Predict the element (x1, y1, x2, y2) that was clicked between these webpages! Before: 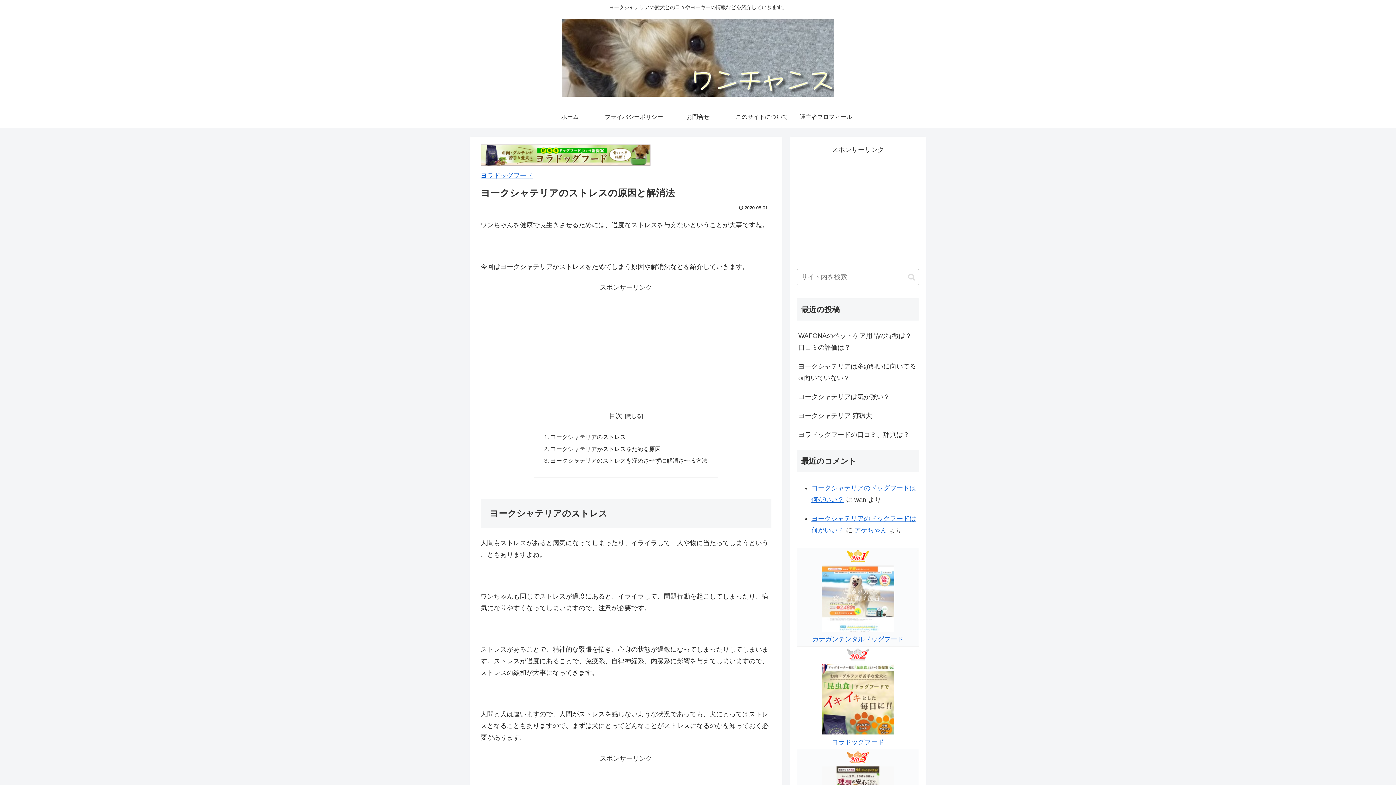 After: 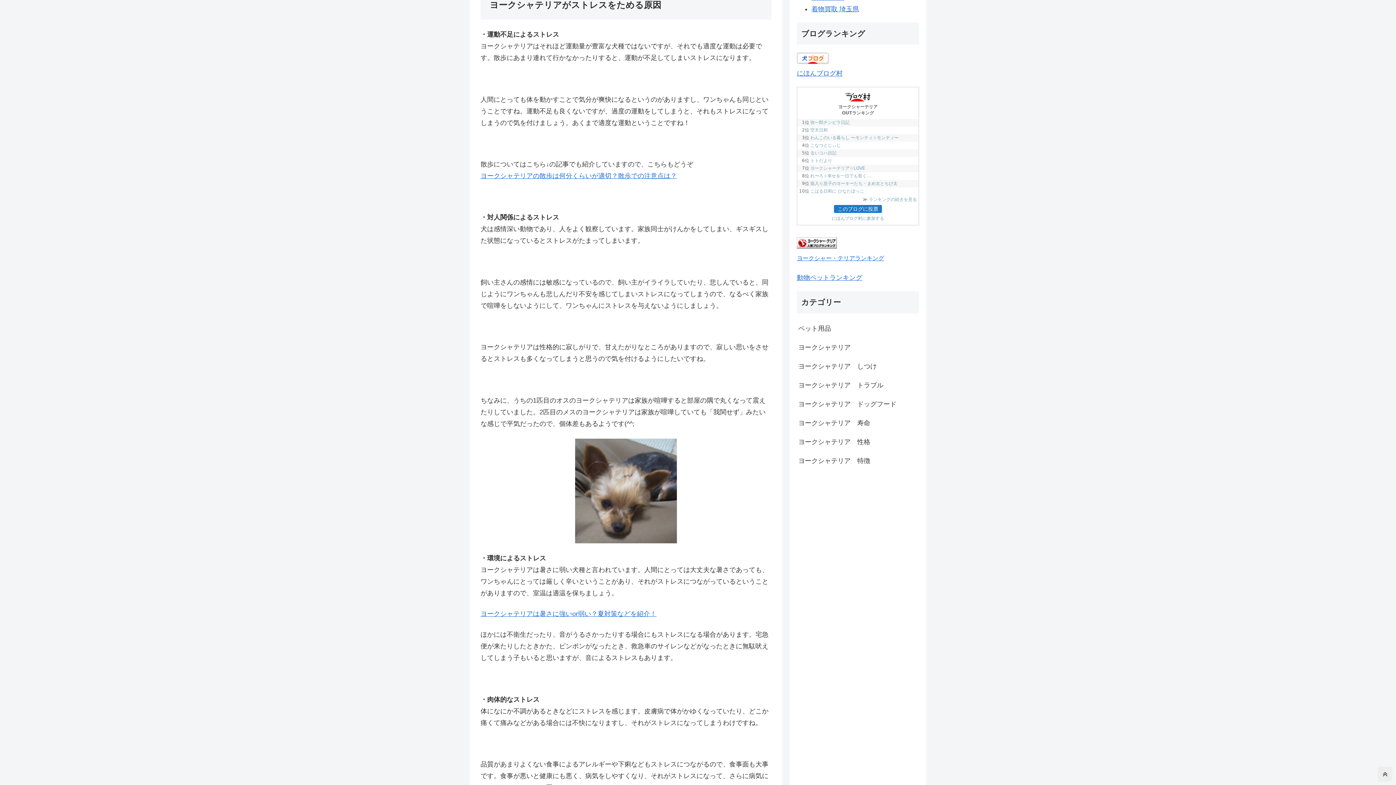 Action: bbox: (550, 445, 661, 452) label: ヨークシャテリアがストレスをためる原因